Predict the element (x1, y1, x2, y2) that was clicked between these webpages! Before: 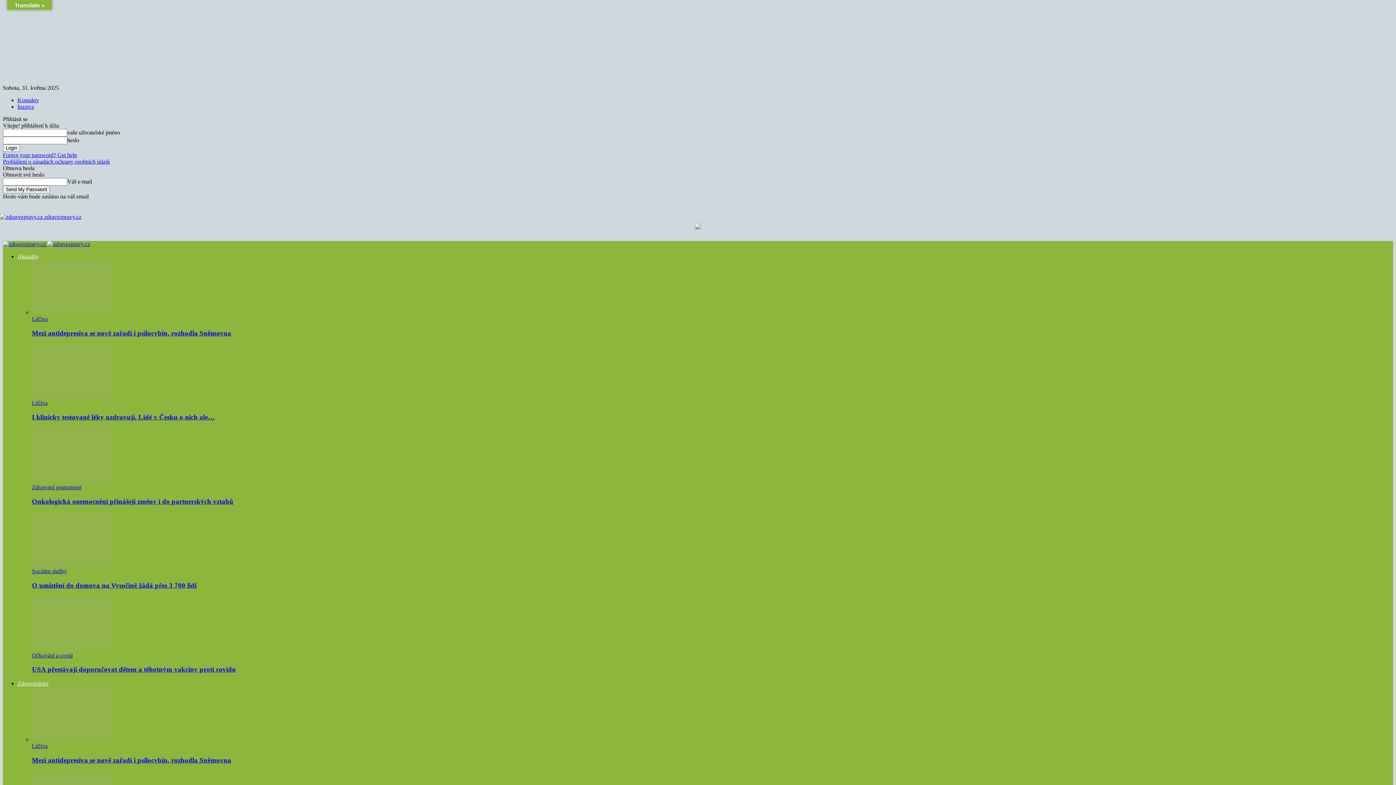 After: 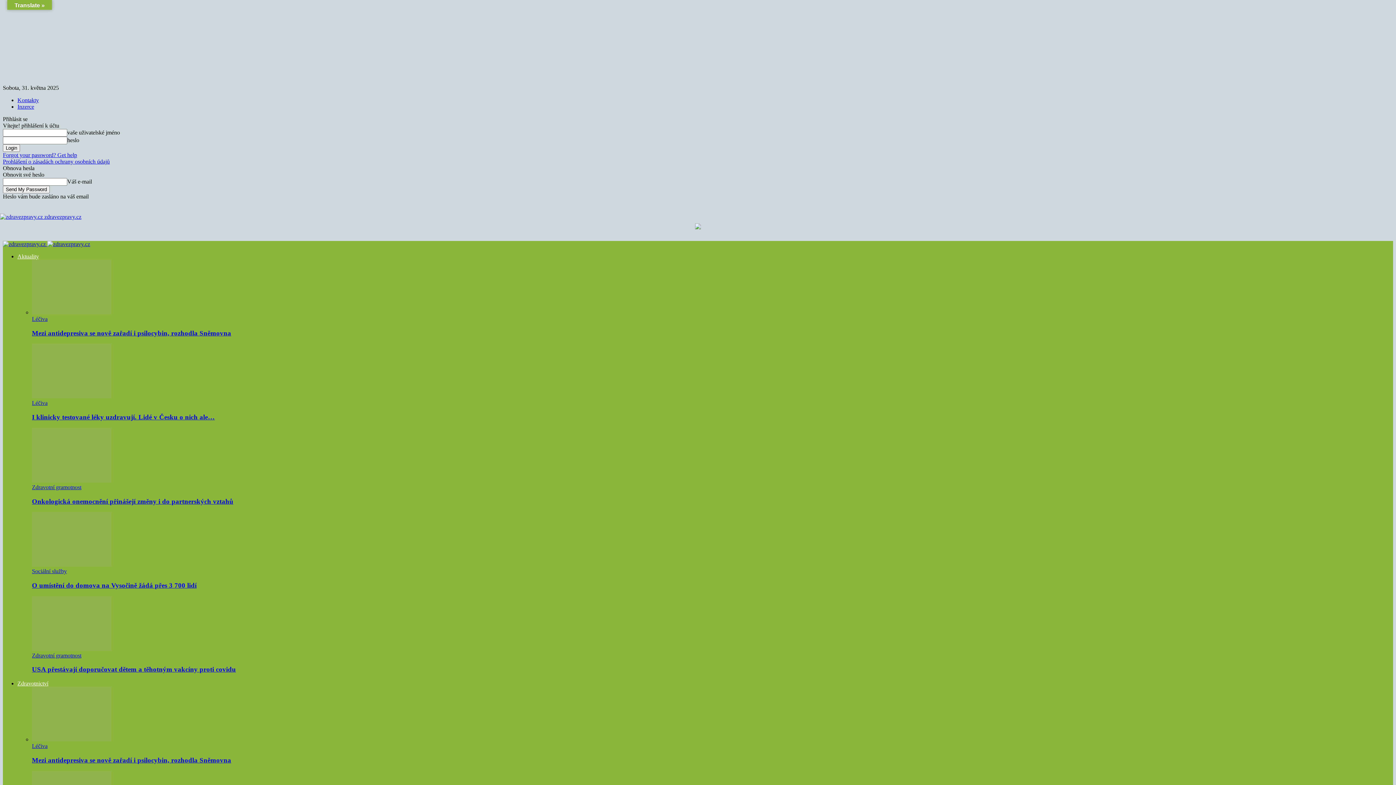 Action: bbox: (32, 477, 111, 483)